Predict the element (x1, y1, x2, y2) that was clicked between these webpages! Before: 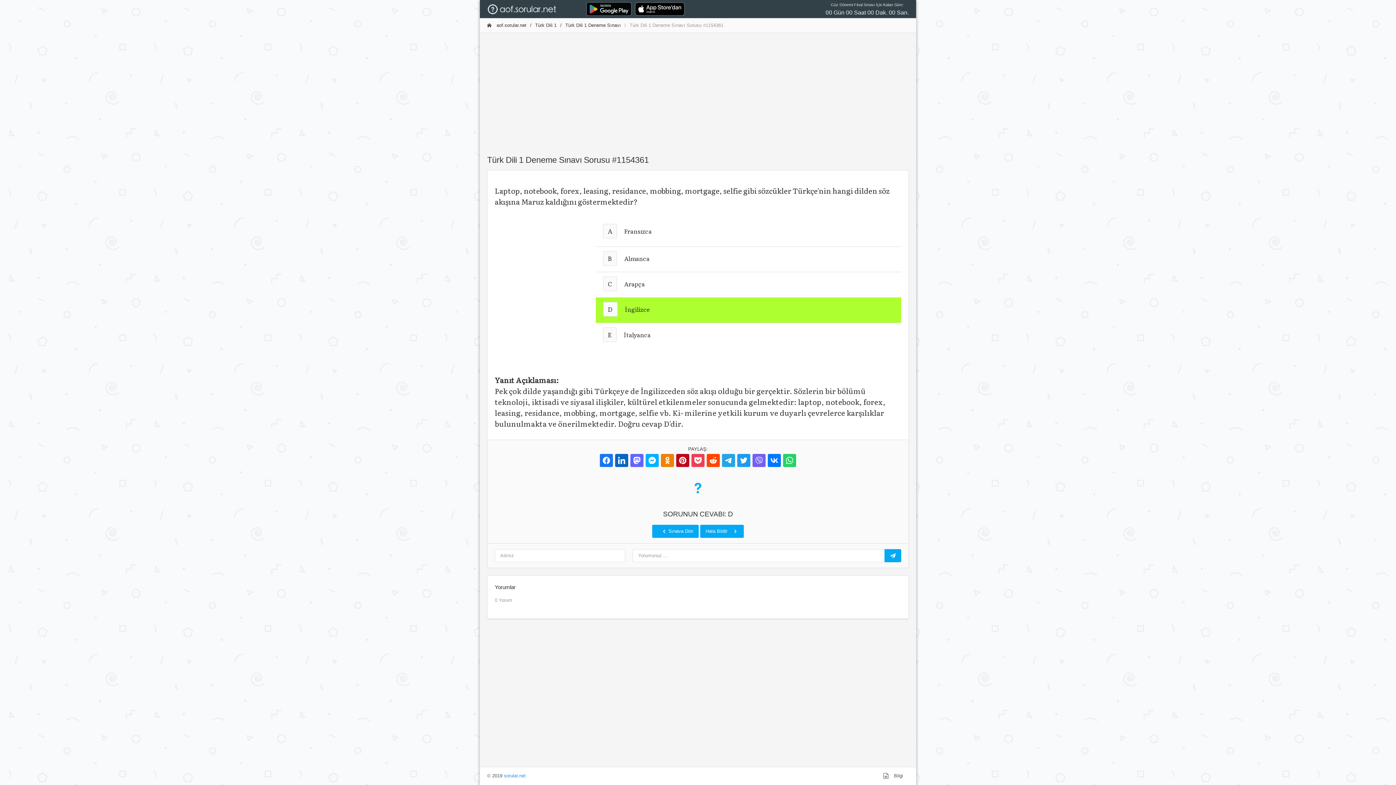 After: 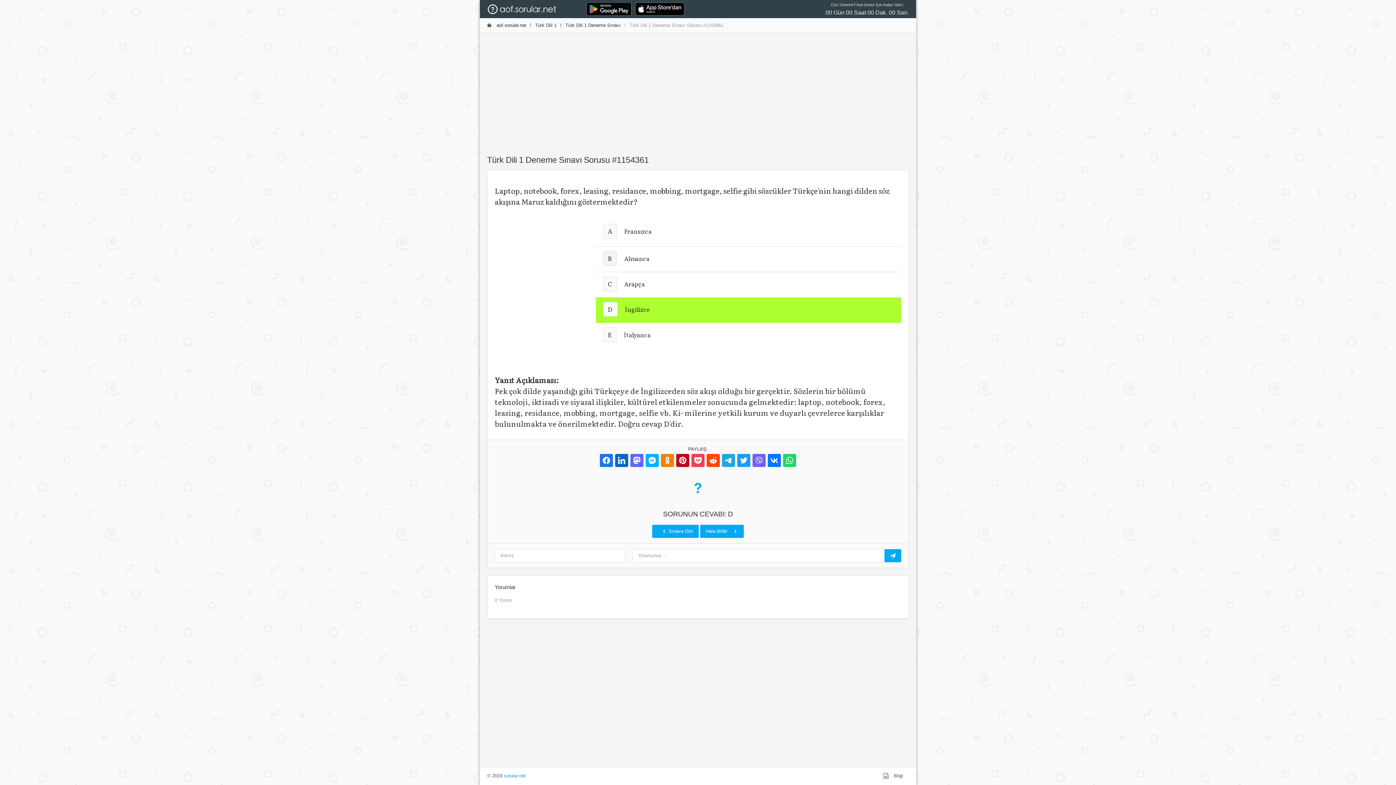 Action: label: B bbox: (603, 251, 616, 265)